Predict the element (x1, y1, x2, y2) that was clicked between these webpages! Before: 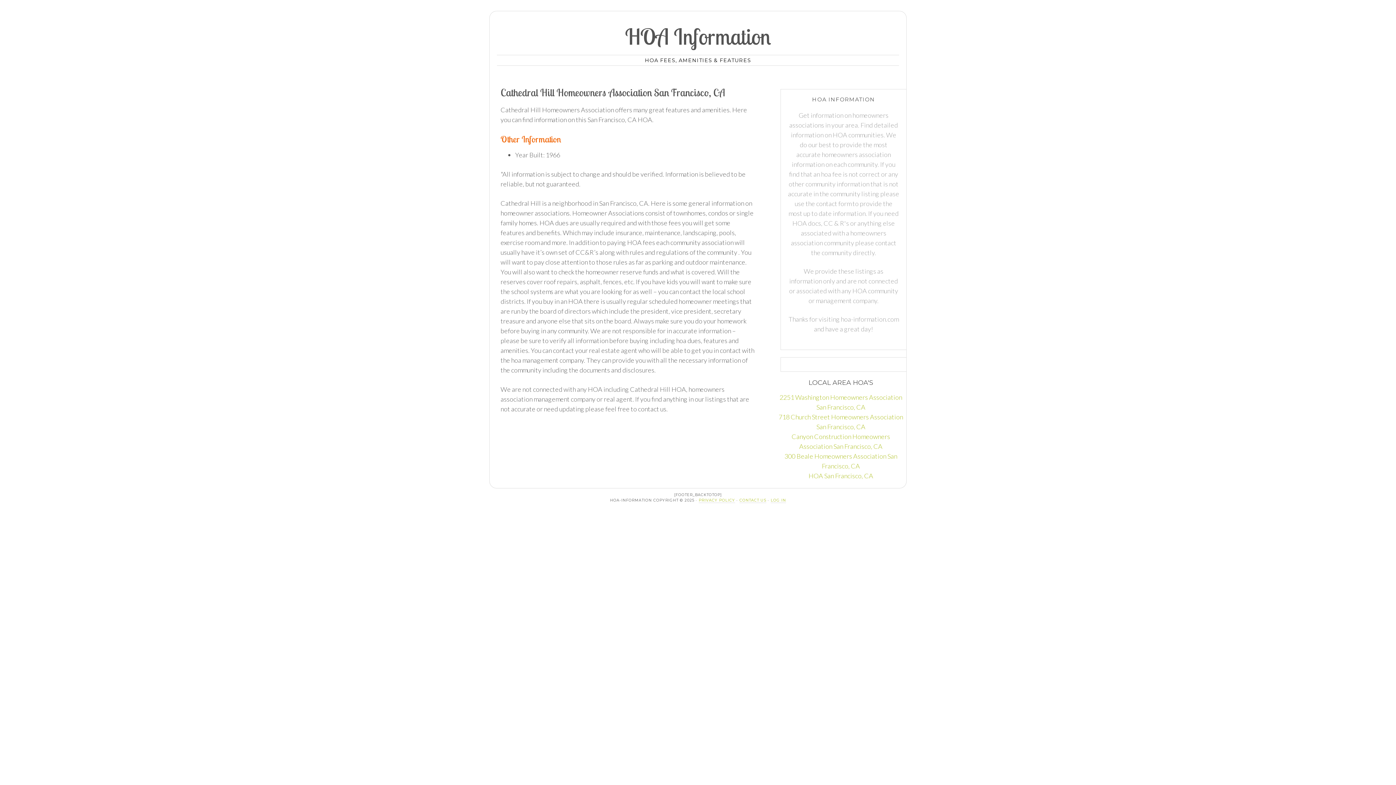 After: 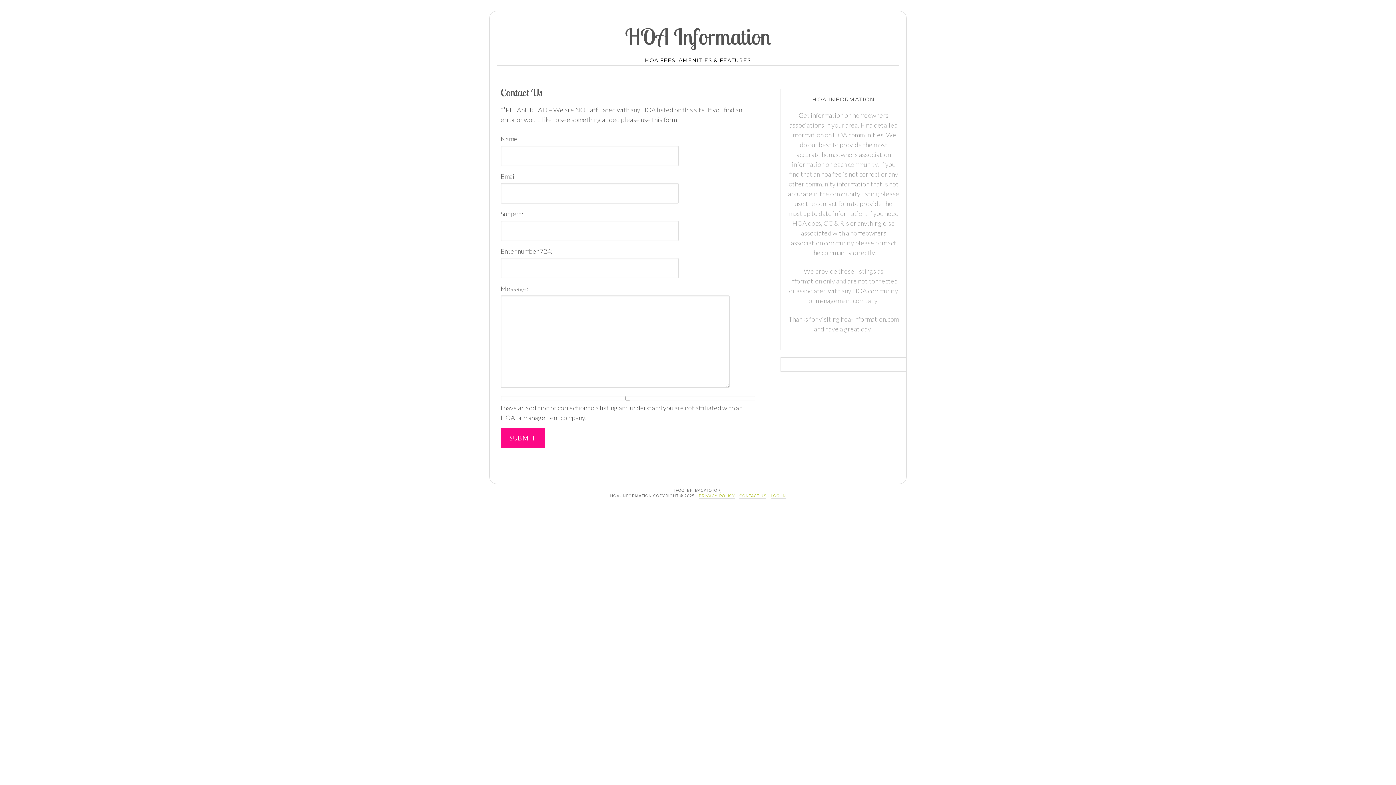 Action: label: CONTACT US bbox: (739, 498, 766, 503)